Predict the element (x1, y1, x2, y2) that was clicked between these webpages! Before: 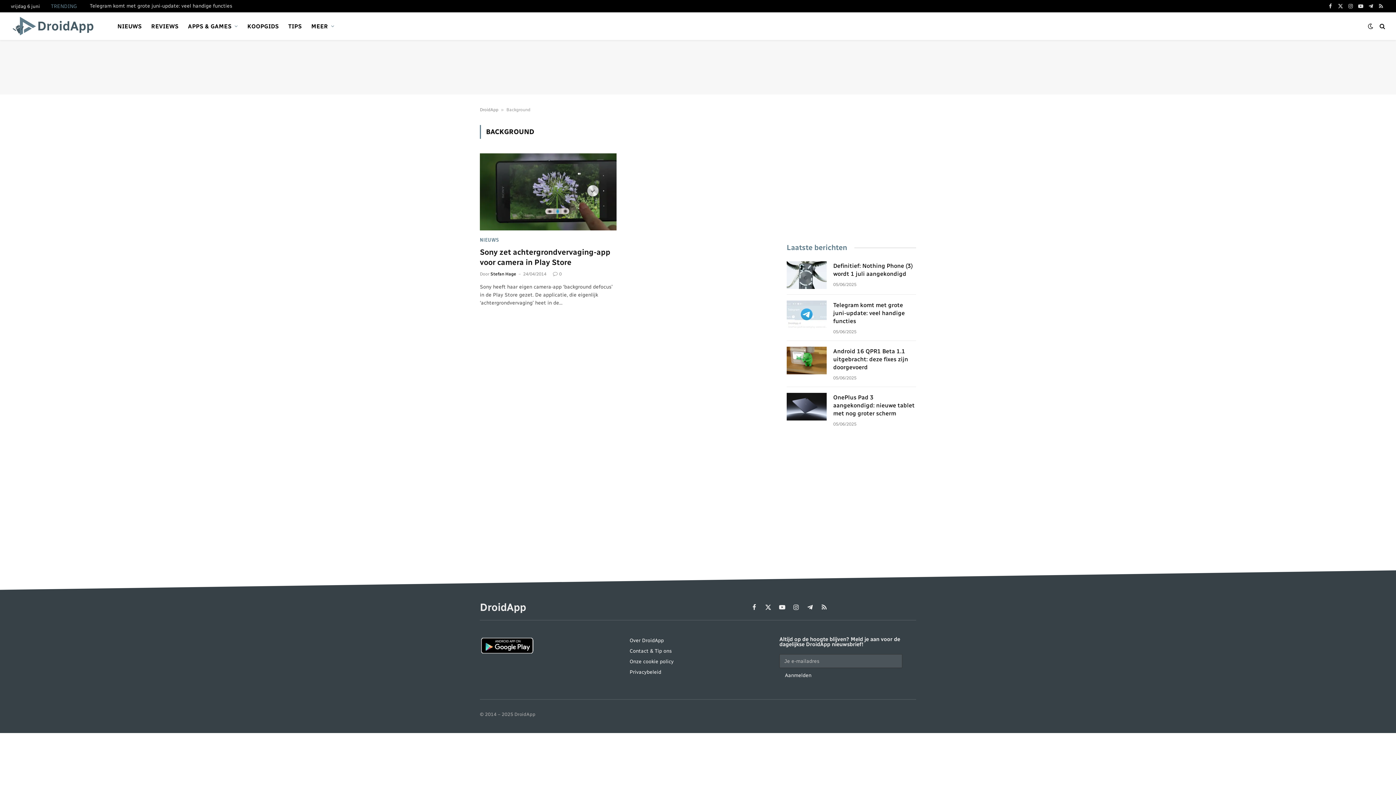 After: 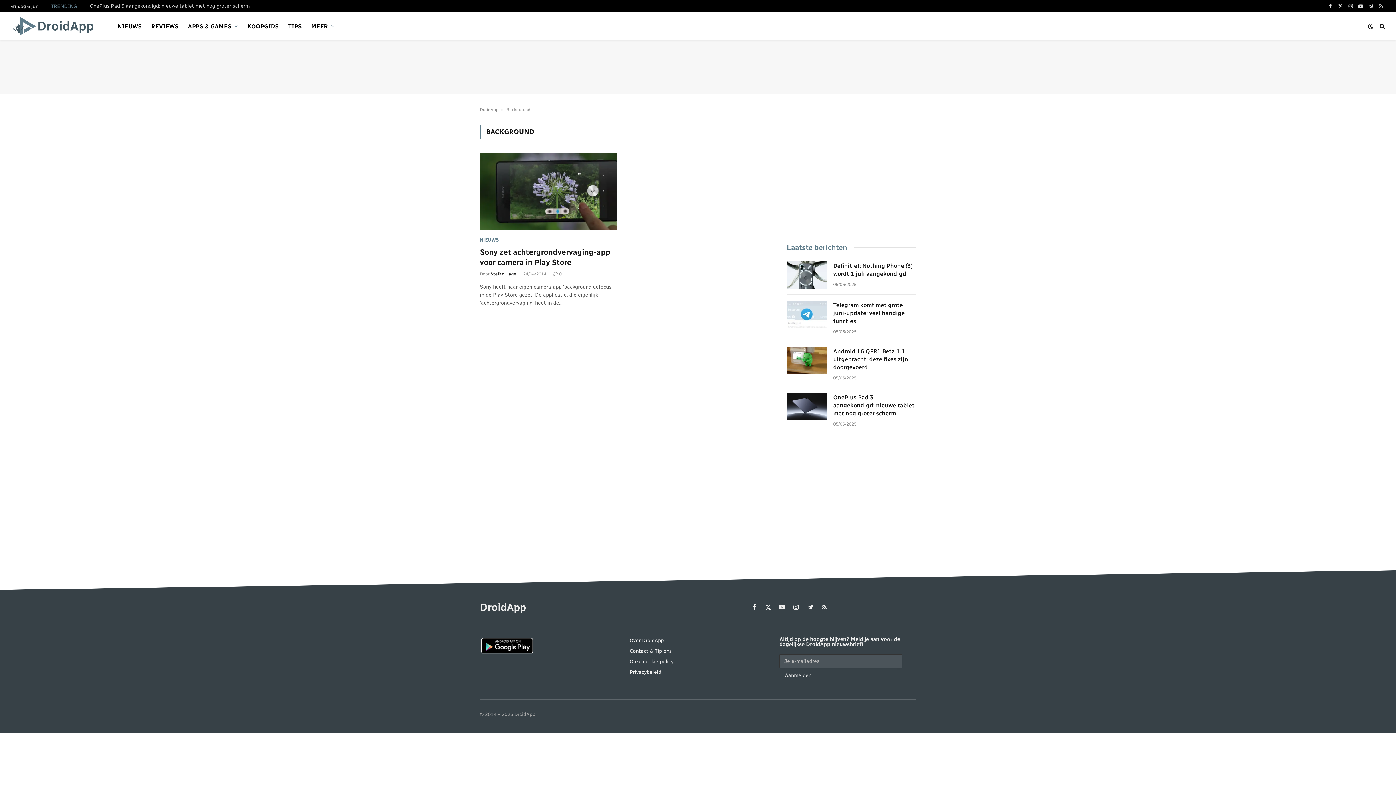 Action: label: RSS bbox: (1377, 0, 1385, 12)